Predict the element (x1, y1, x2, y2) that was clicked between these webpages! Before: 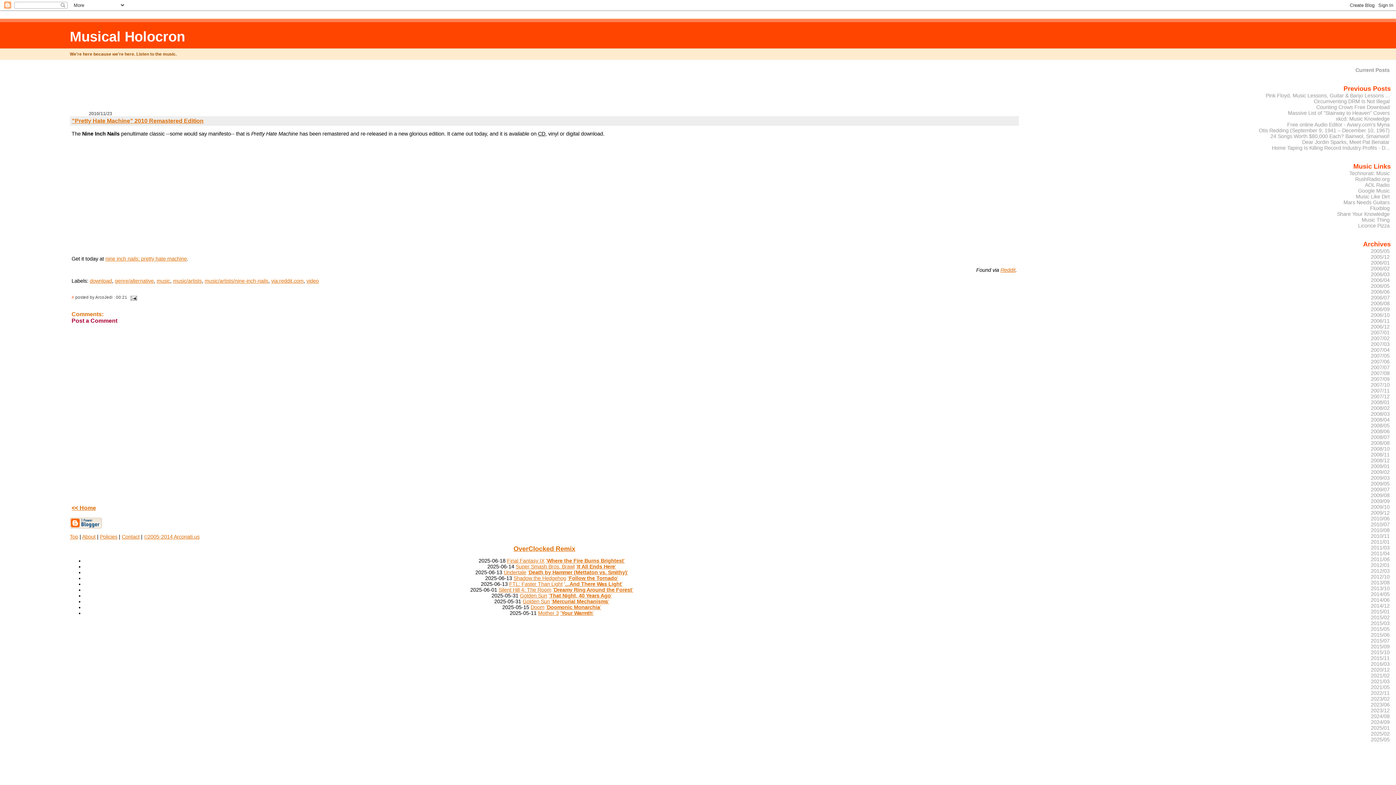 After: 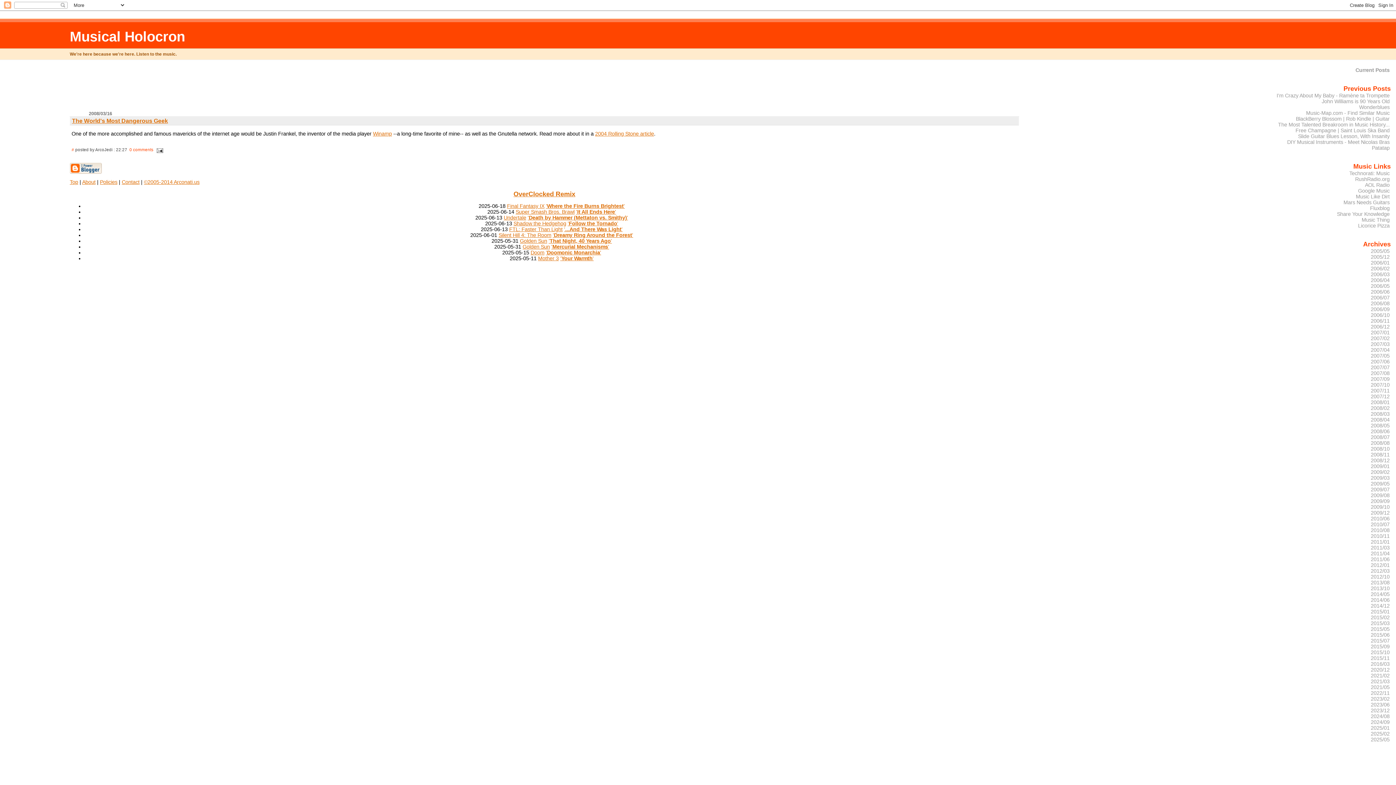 Action: bbox: (1370, 410, 1390, 417) label: 2008/03